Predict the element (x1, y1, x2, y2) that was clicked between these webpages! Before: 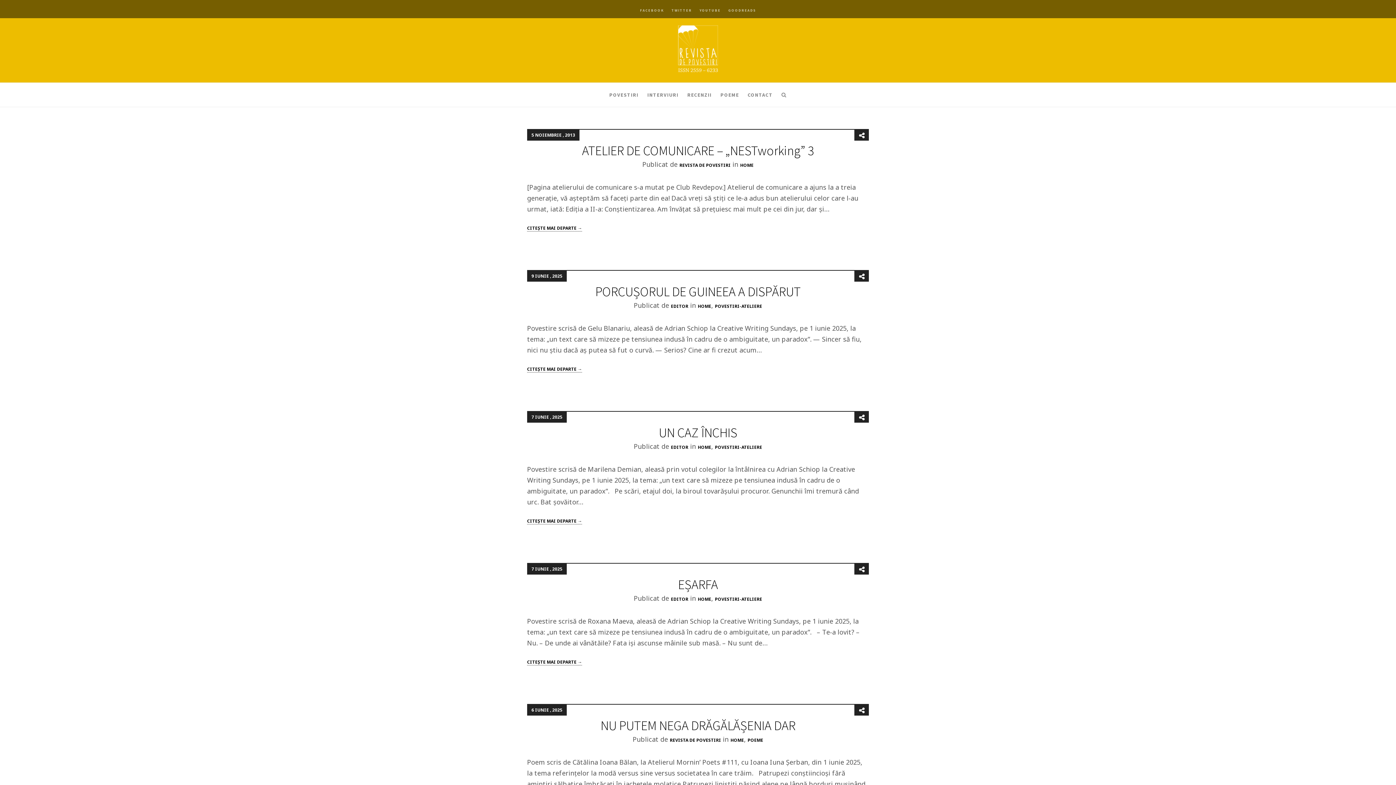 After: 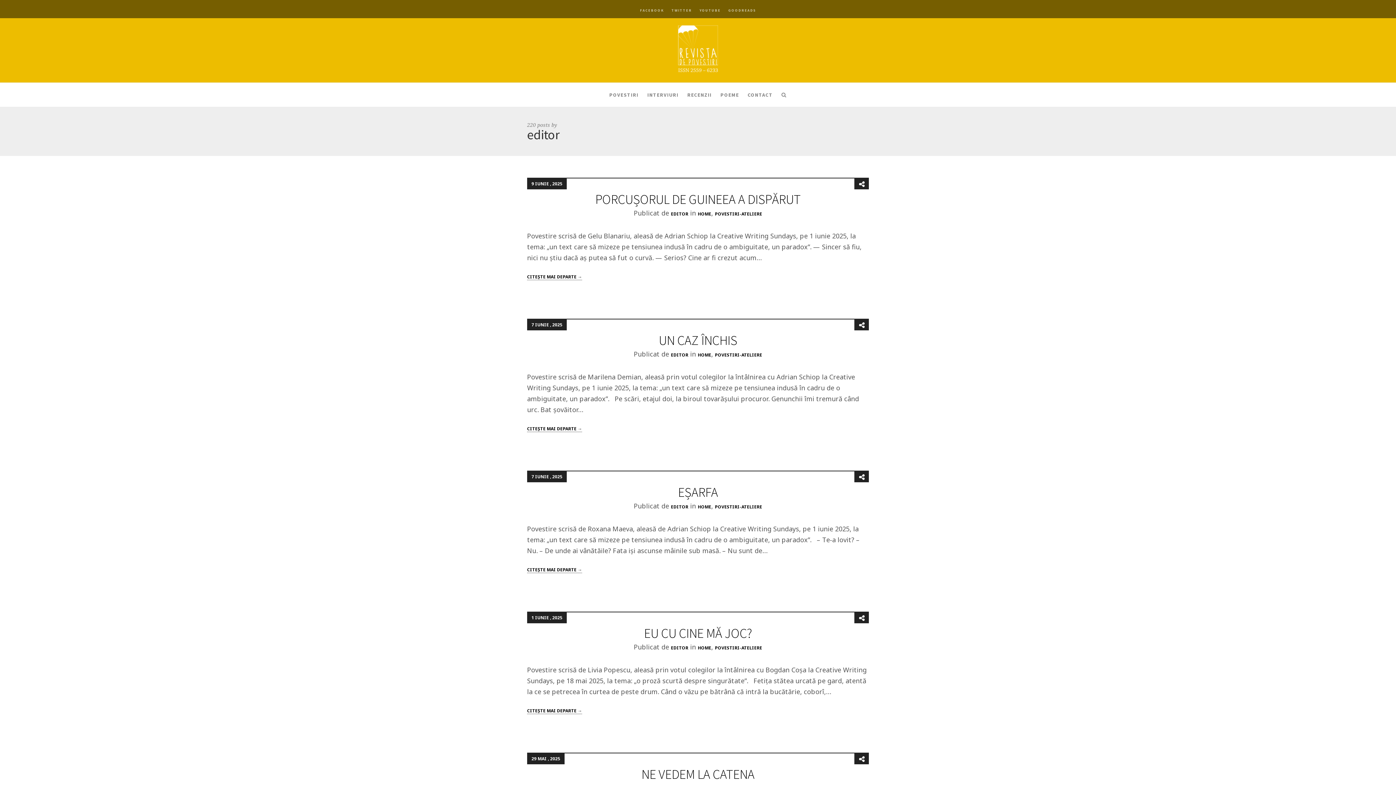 Action: bbox: (671, 596, 688, 602) label: EDITOR